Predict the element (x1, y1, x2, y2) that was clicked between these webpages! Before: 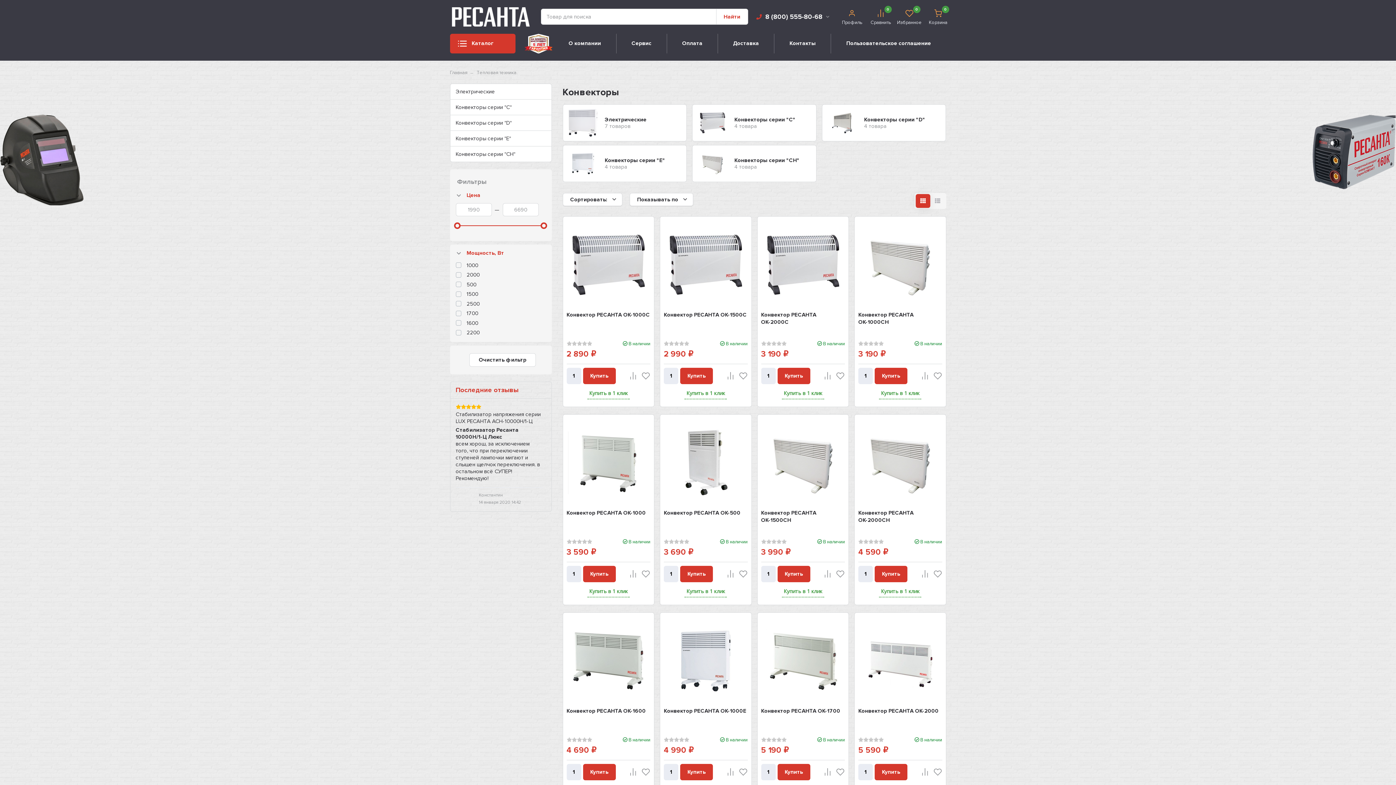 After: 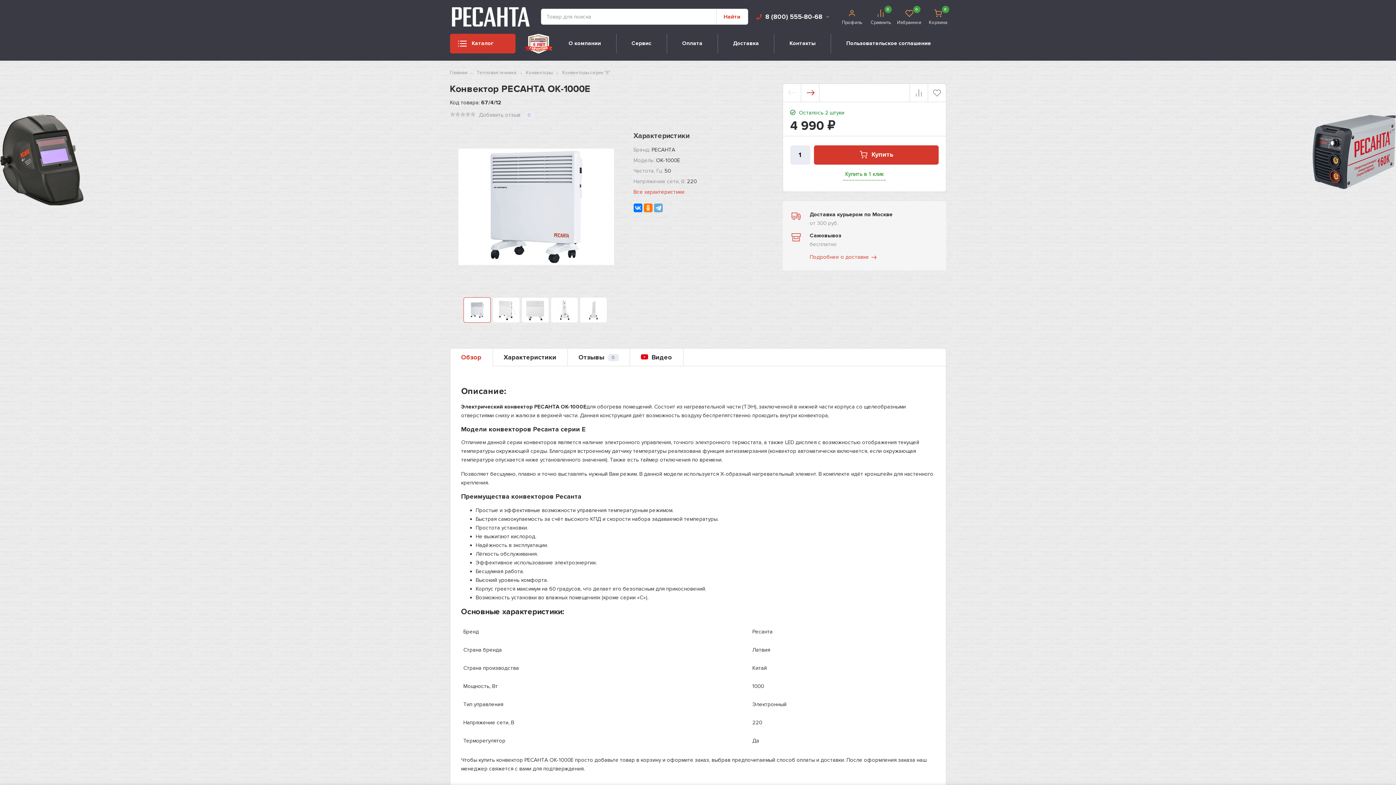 Action: bbox: (664, 629, 747, 694)